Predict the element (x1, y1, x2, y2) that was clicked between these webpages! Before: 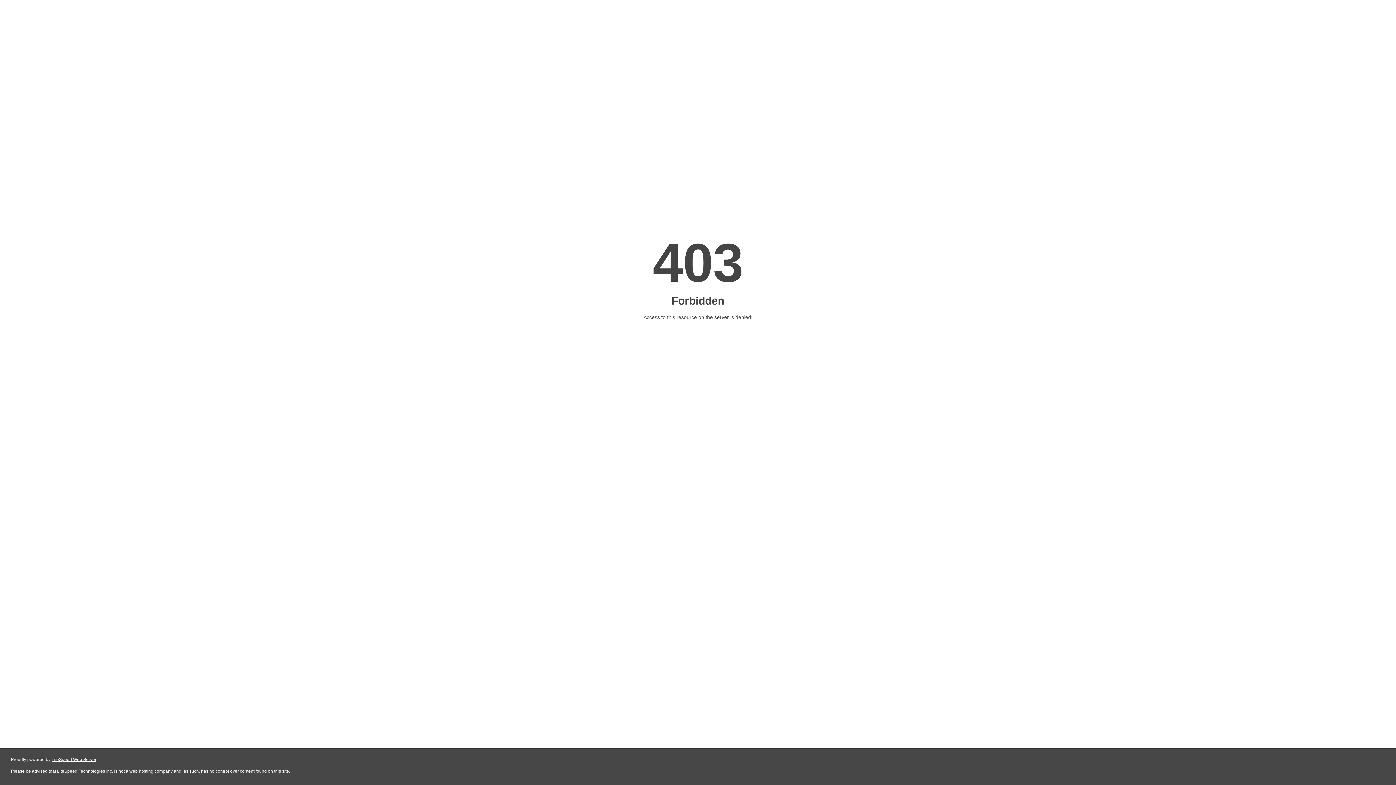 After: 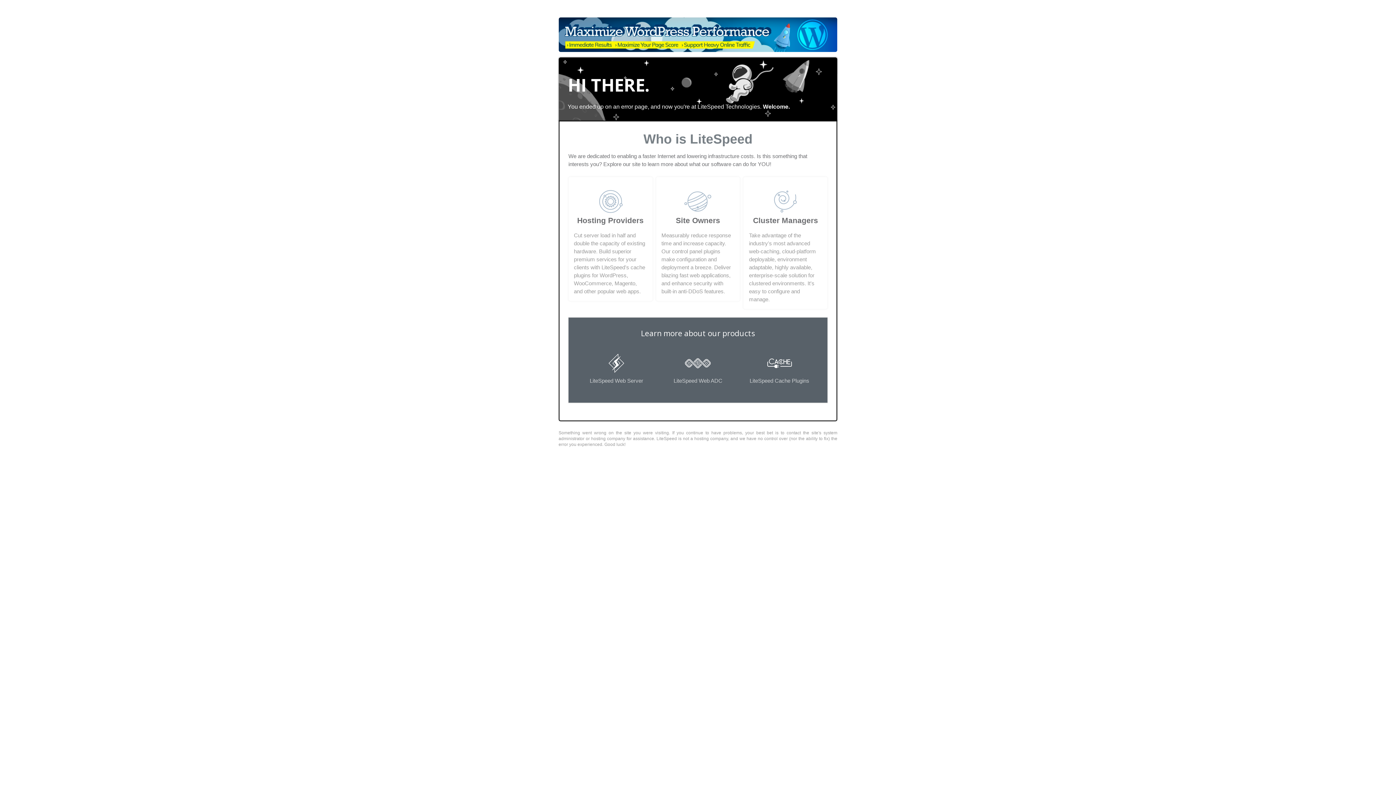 Action: label: LiteSpeed Web Server bbox: (51, 757, 96, 762)